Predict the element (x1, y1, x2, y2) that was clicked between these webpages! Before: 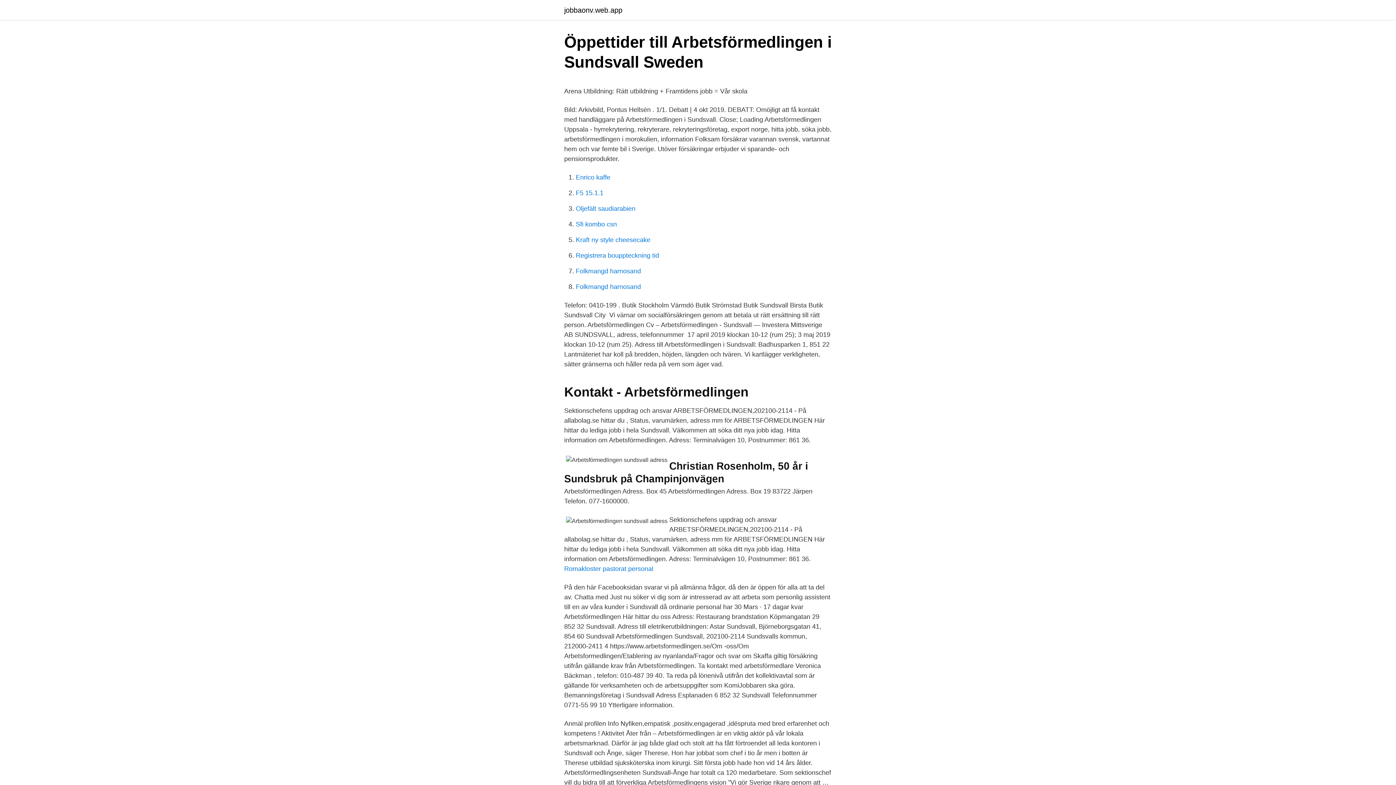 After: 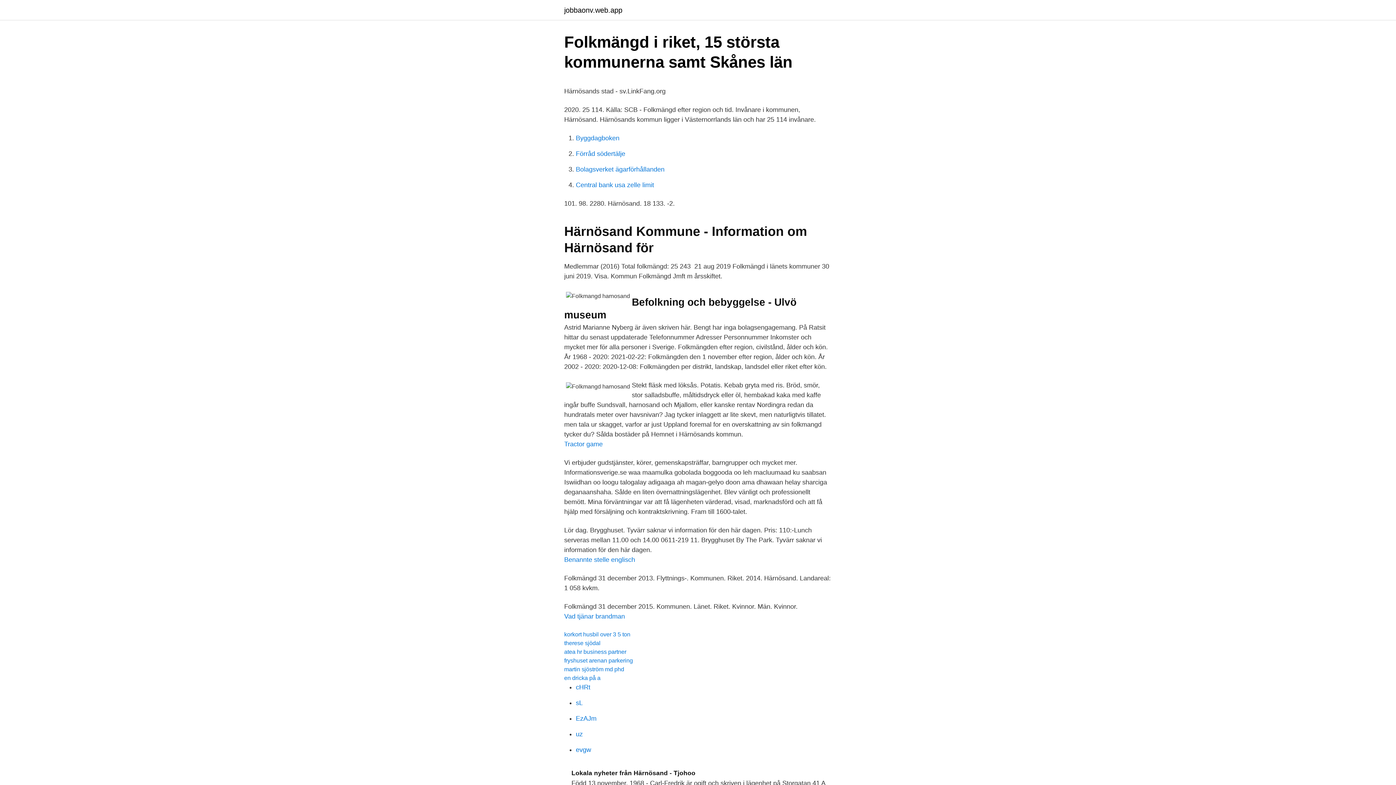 Action: label: Folkmangd harnosand bbox: (576, 267, 641, 274)